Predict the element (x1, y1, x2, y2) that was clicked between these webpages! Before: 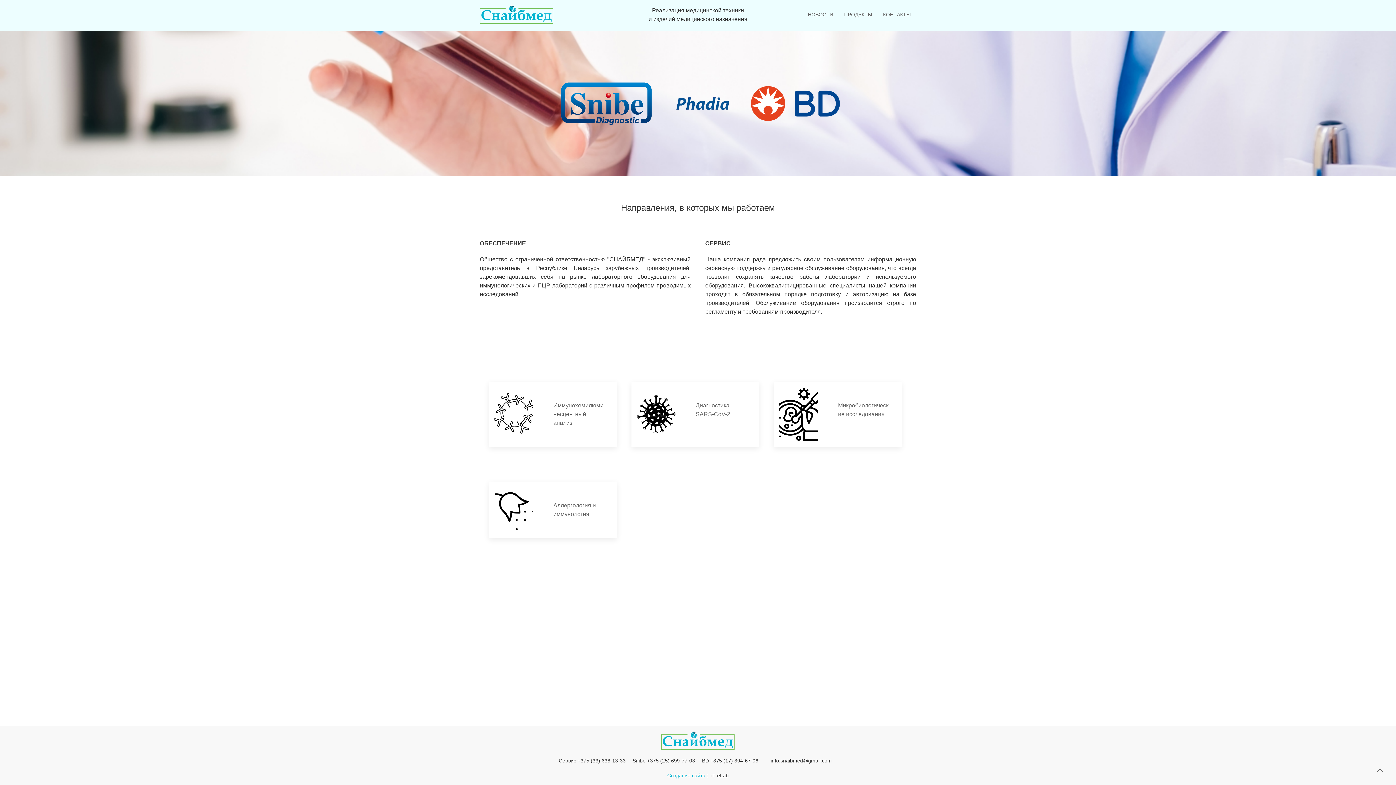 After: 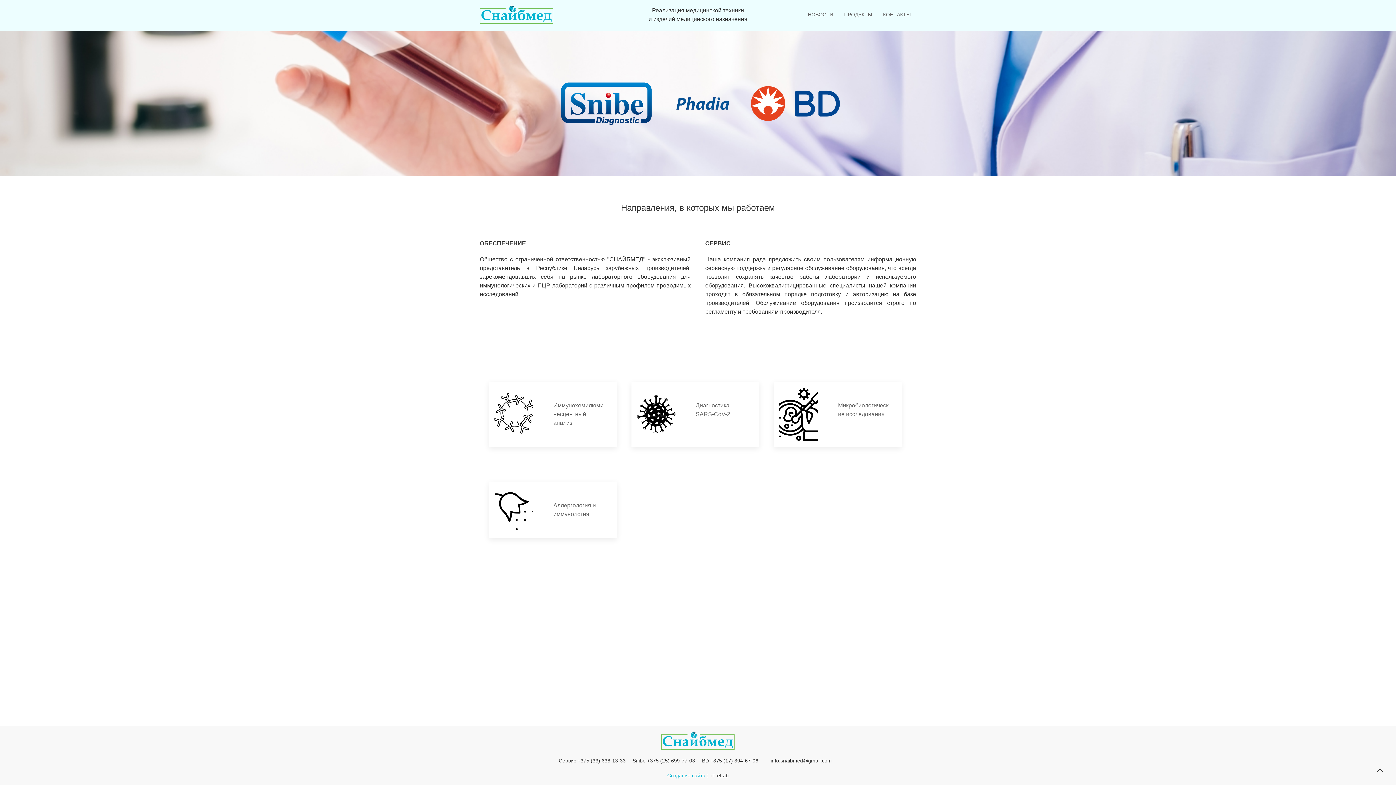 Action: bbox: (1375, 767, 1385, 774)